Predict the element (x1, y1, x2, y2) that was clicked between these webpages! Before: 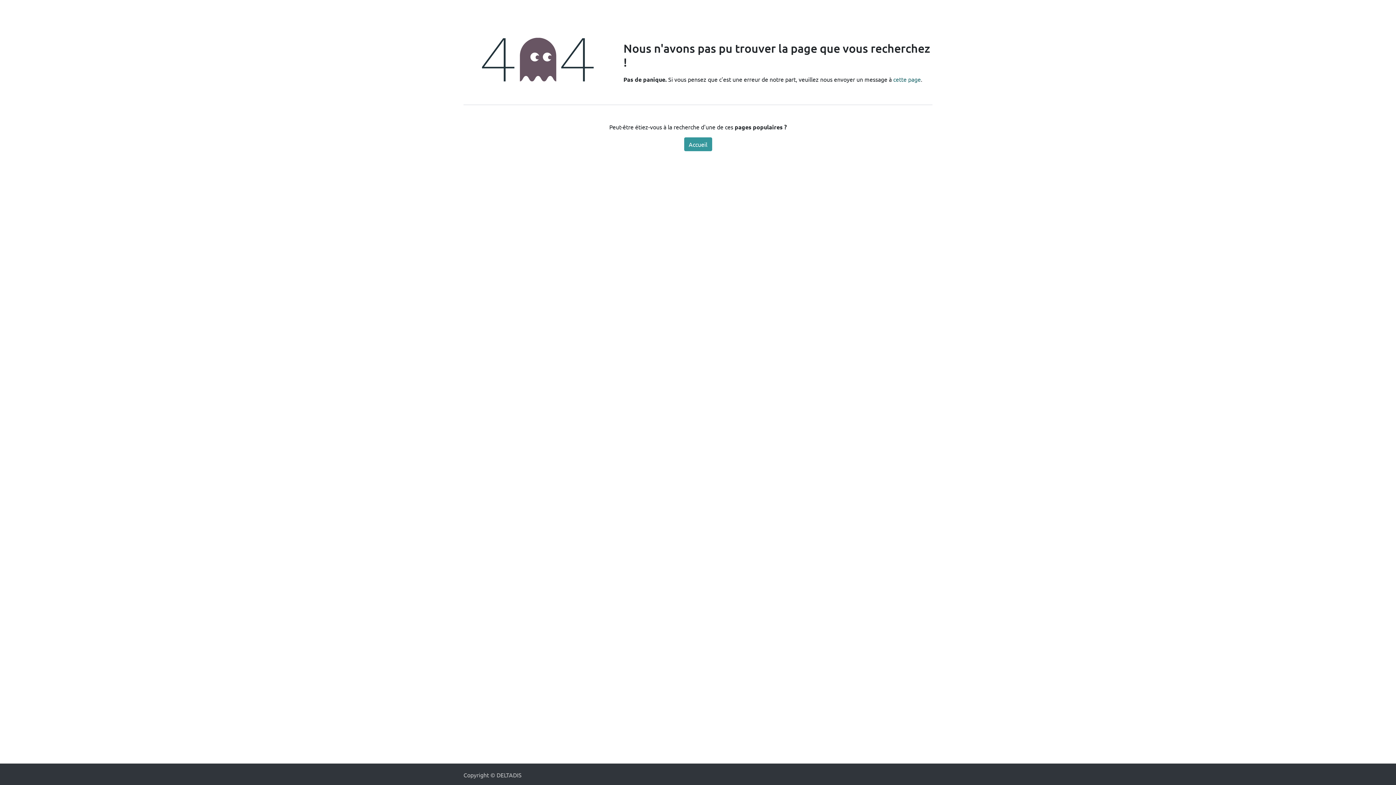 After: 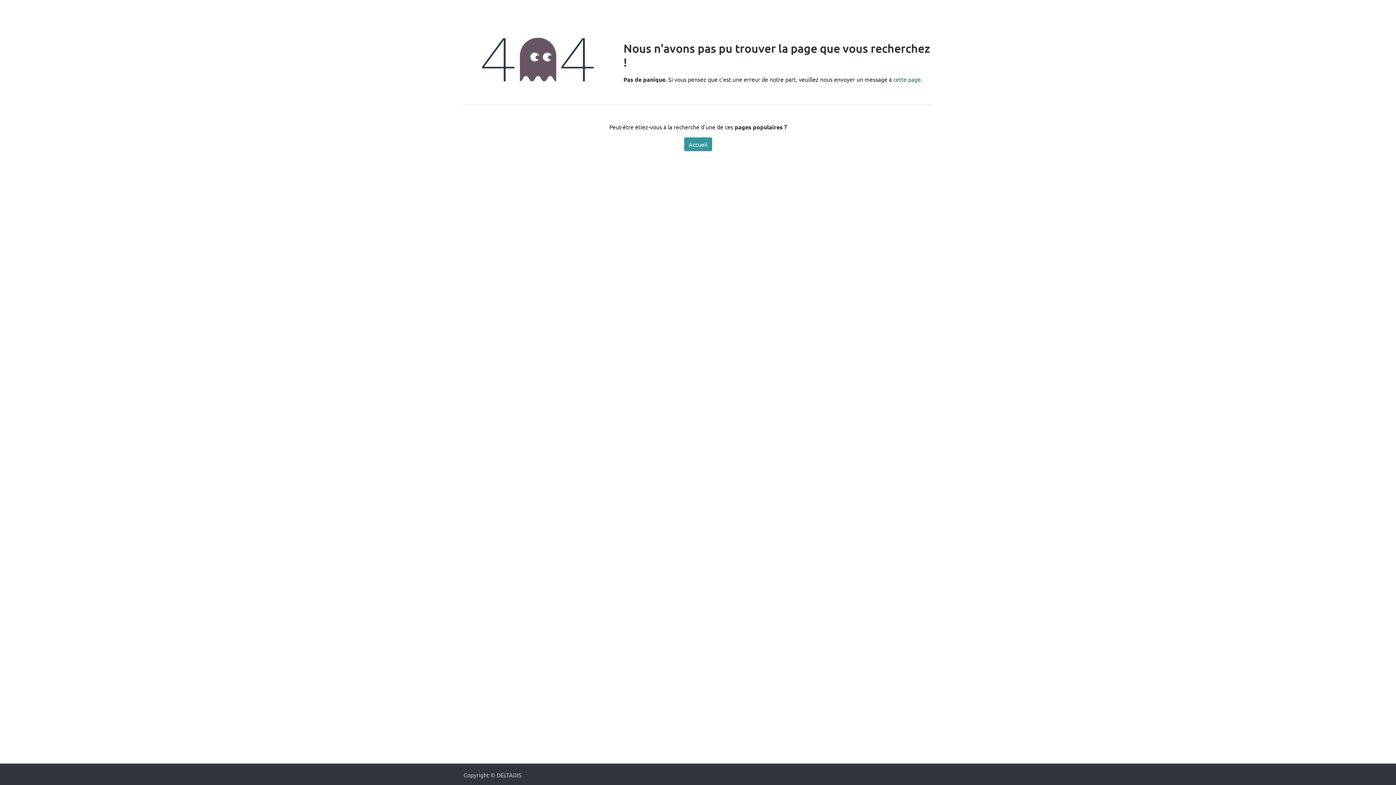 Action: bbox: (893, 75, 921, 82) label: cette page